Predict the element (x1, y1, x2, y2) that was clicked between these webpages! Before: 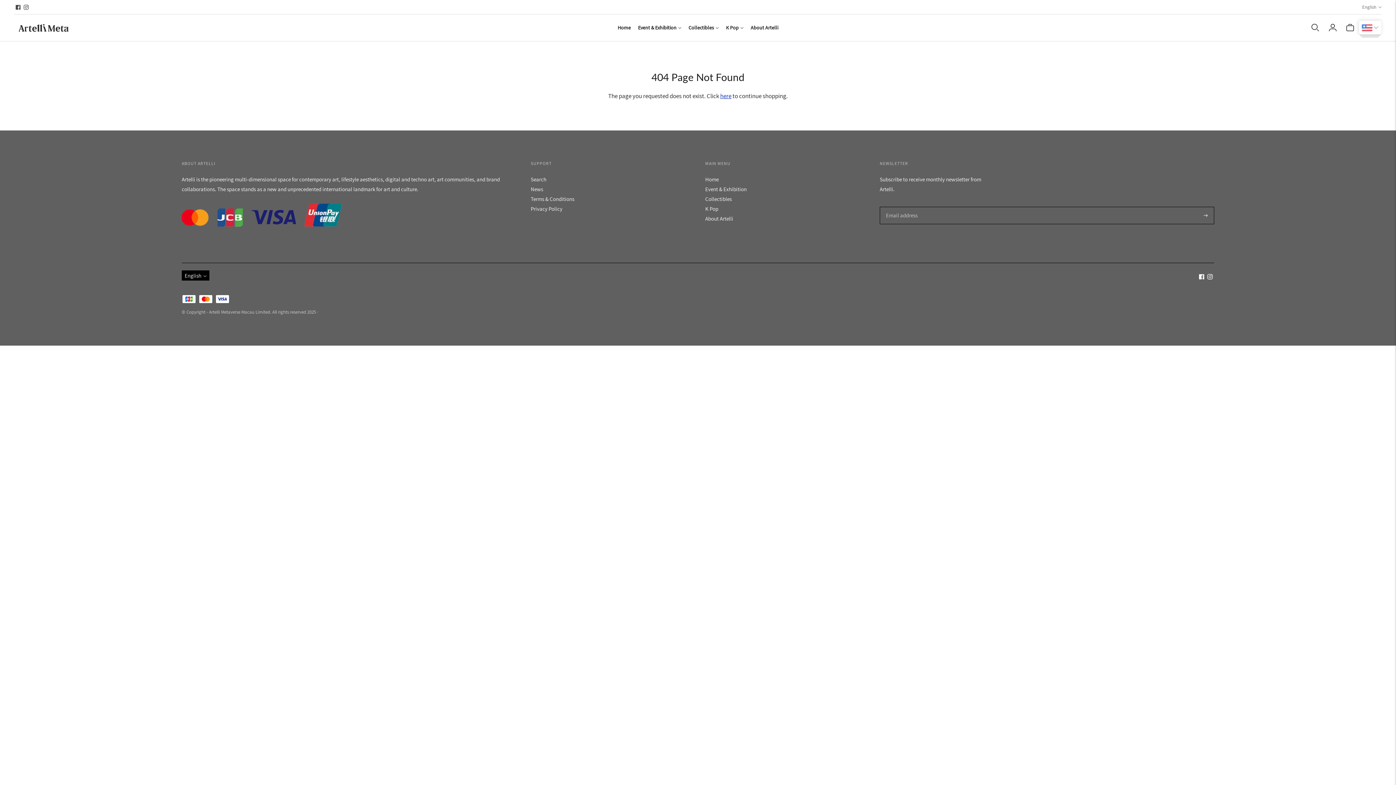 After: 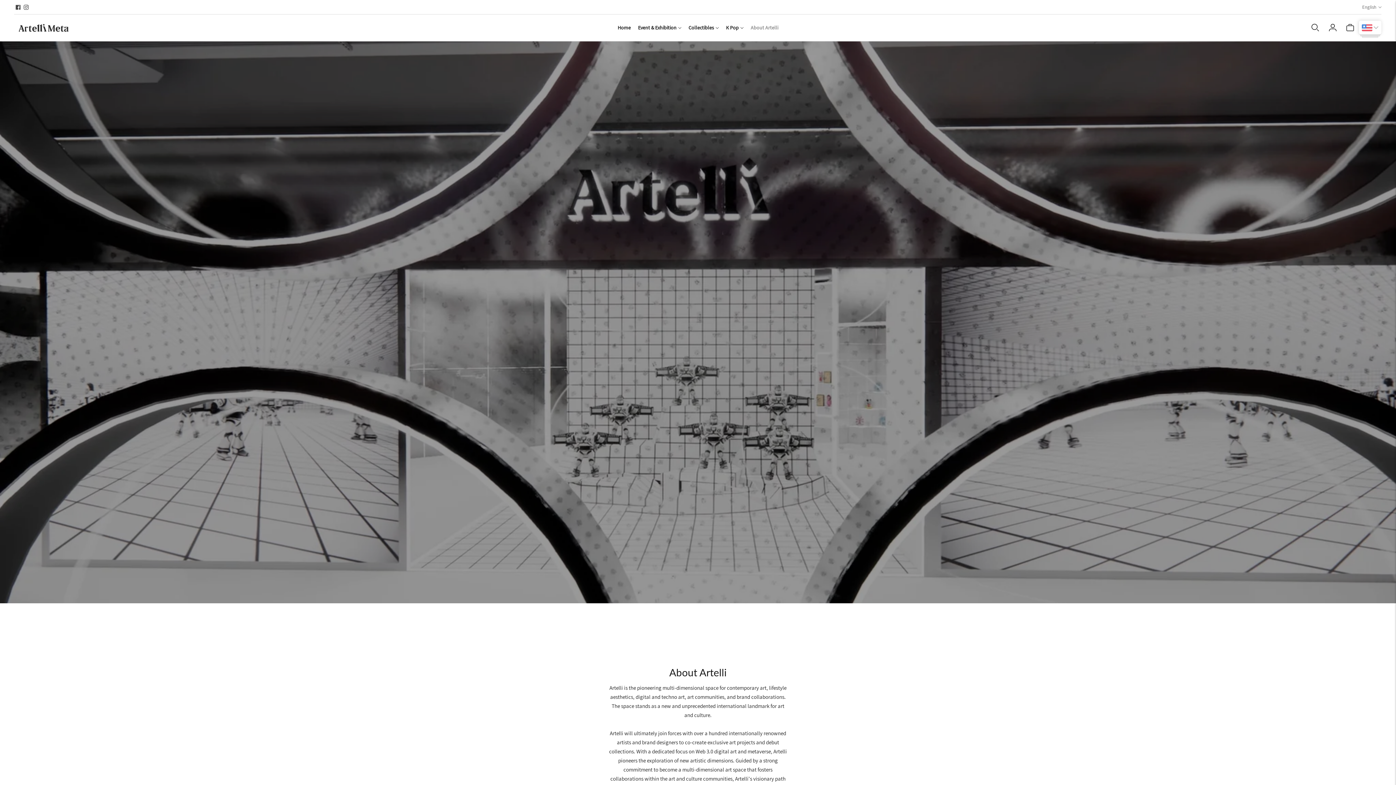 Action: label: About Artelli bbox: (750, 19, 778, 35)